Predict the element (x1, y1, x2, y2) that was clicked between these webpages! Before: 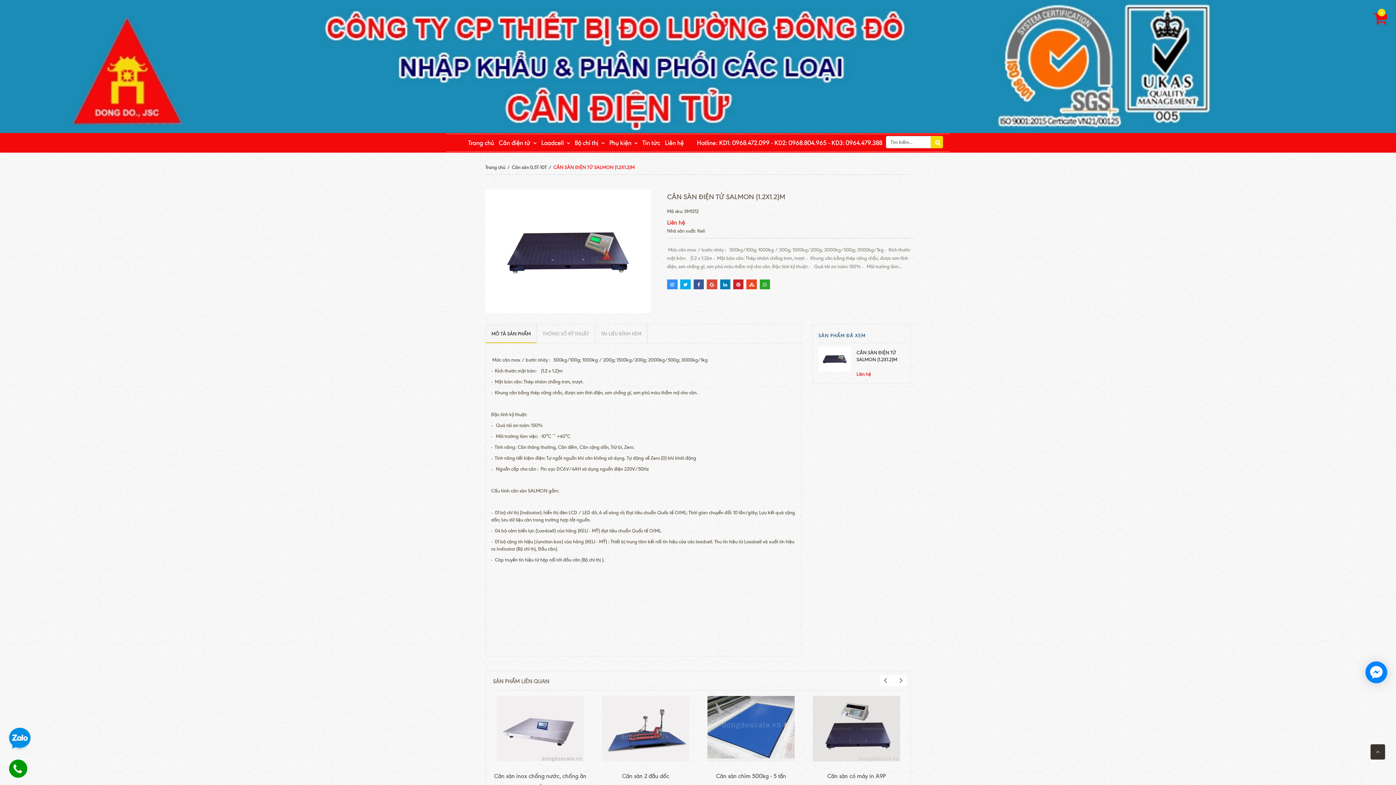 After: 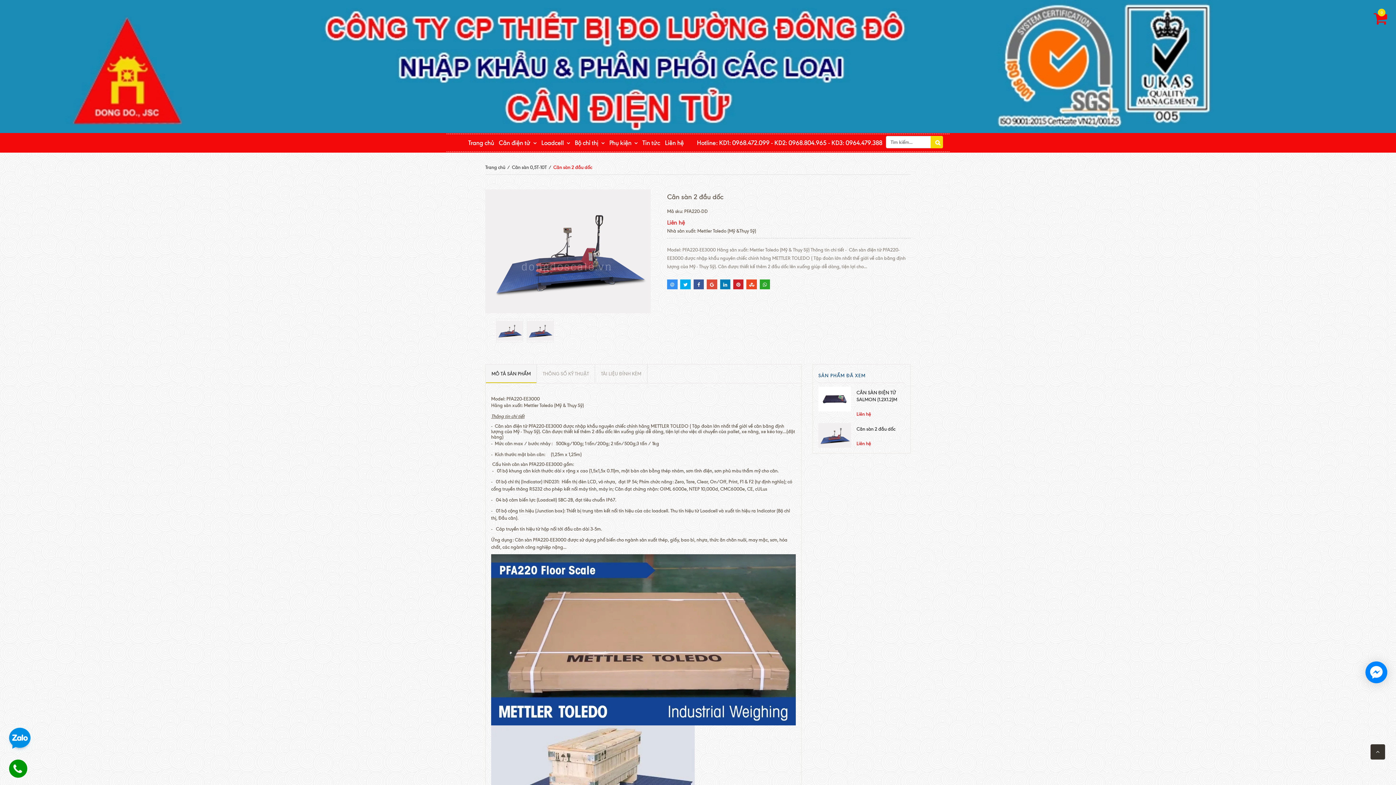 Action: bbox: (602, 725, 689, 731)